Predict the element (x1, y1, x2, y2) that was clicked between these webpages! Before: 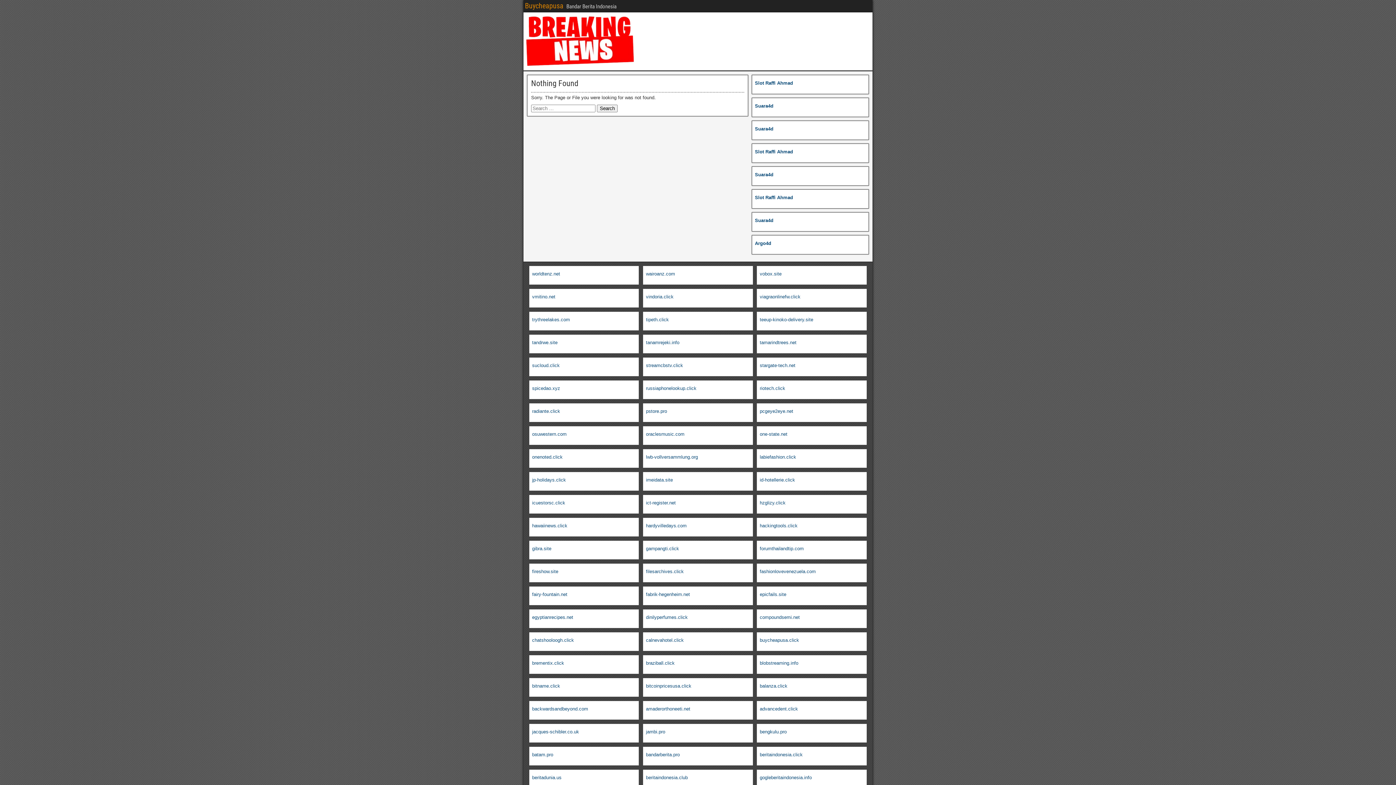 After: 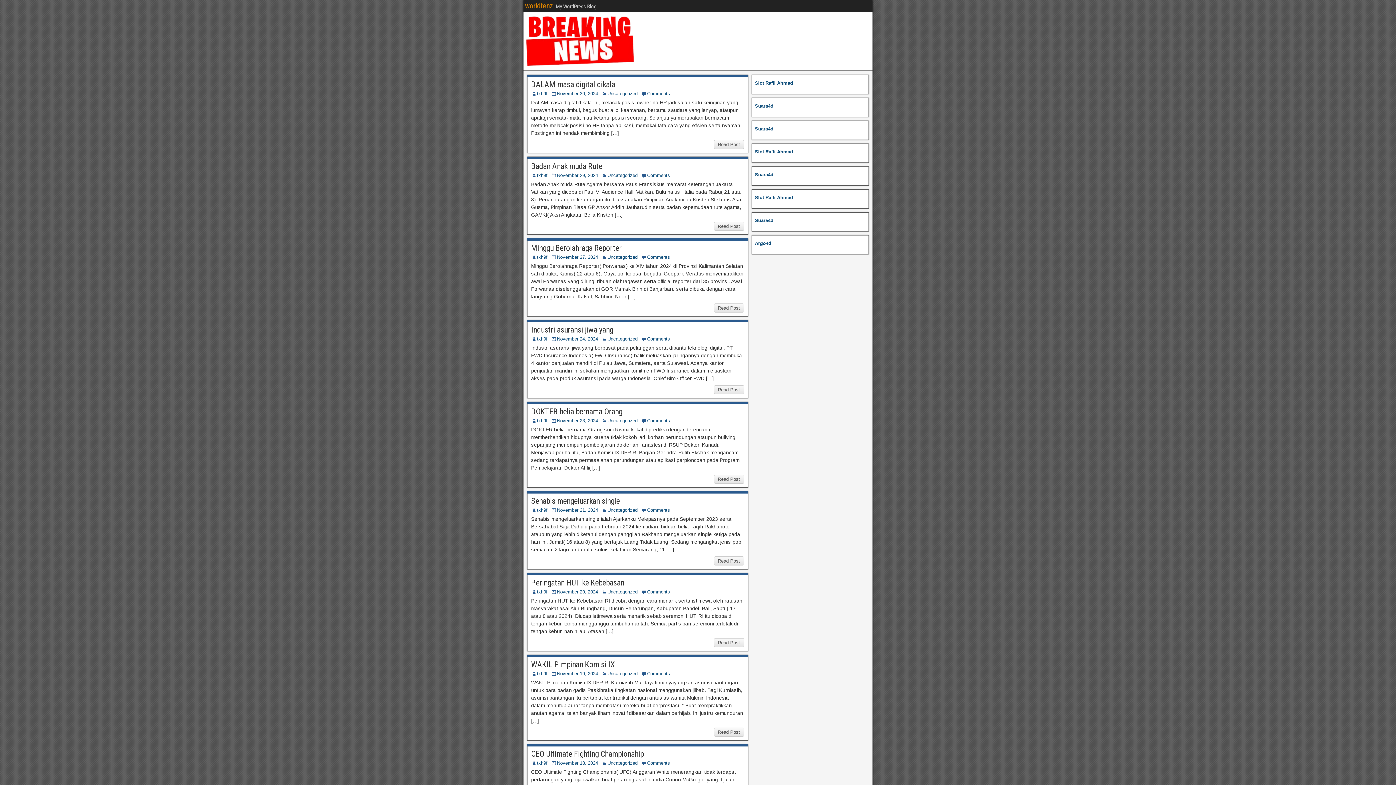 Action: label: worldtenz.net bbox: (532, 271, 560, 276)